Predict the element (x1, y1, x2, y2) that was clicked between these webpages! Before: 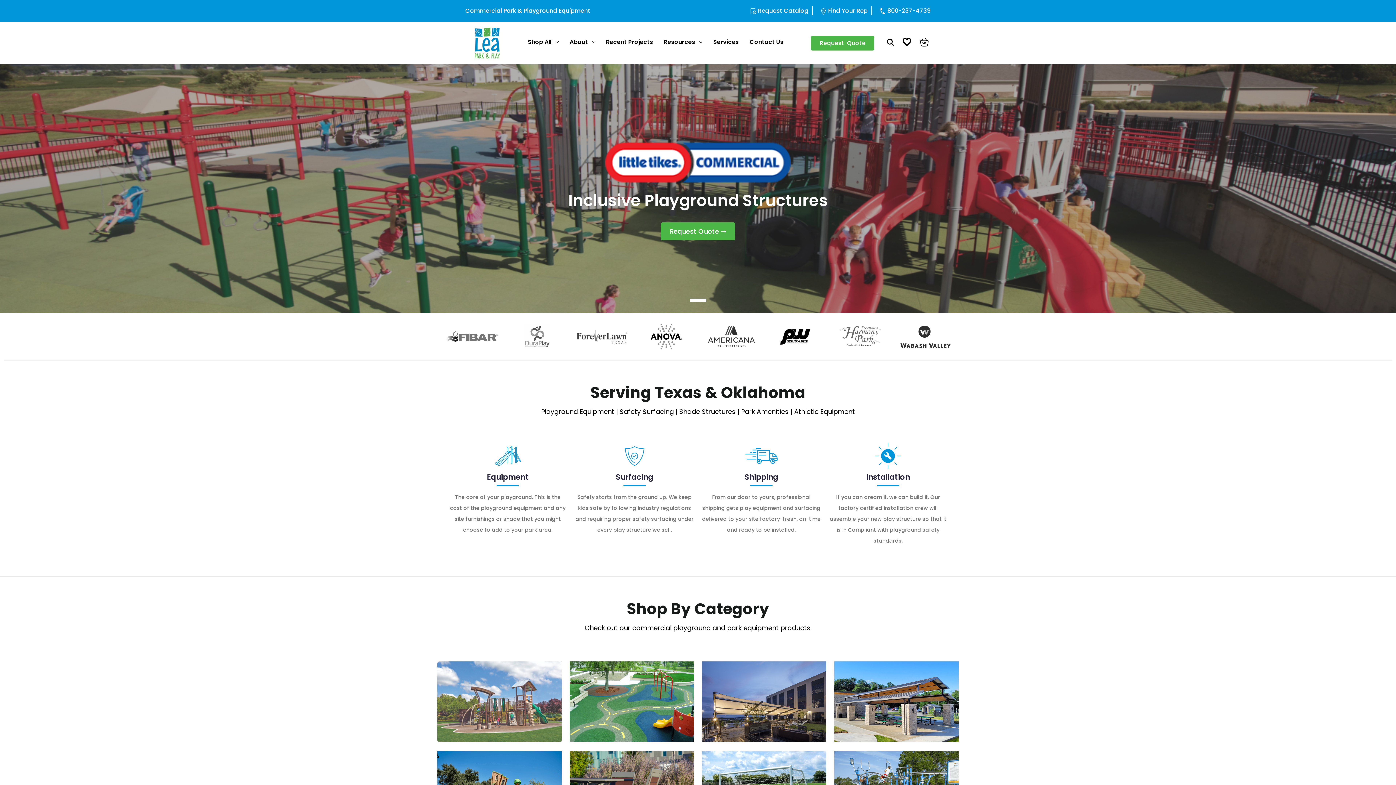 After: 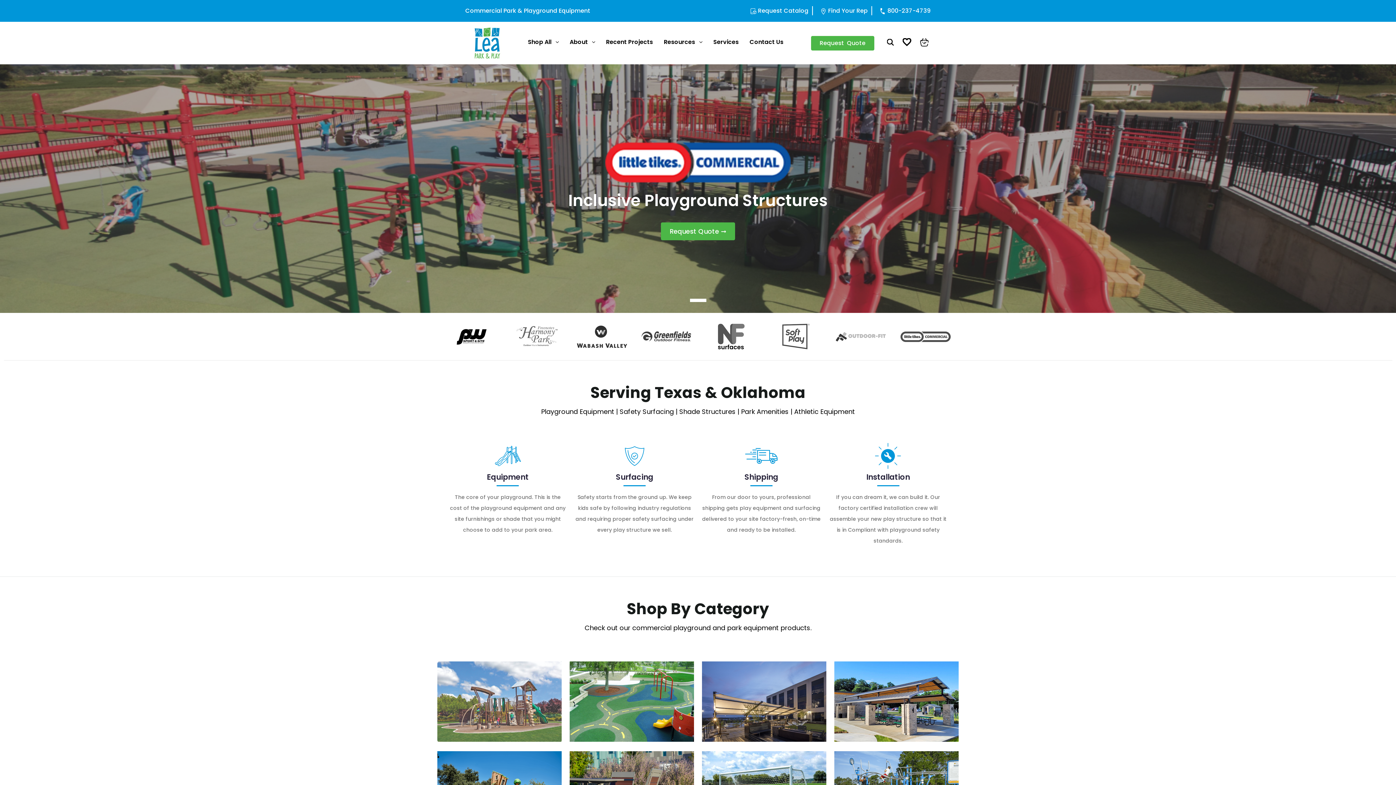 Action: bbox: (887, 6, 930, 14) label: 800-237-4739